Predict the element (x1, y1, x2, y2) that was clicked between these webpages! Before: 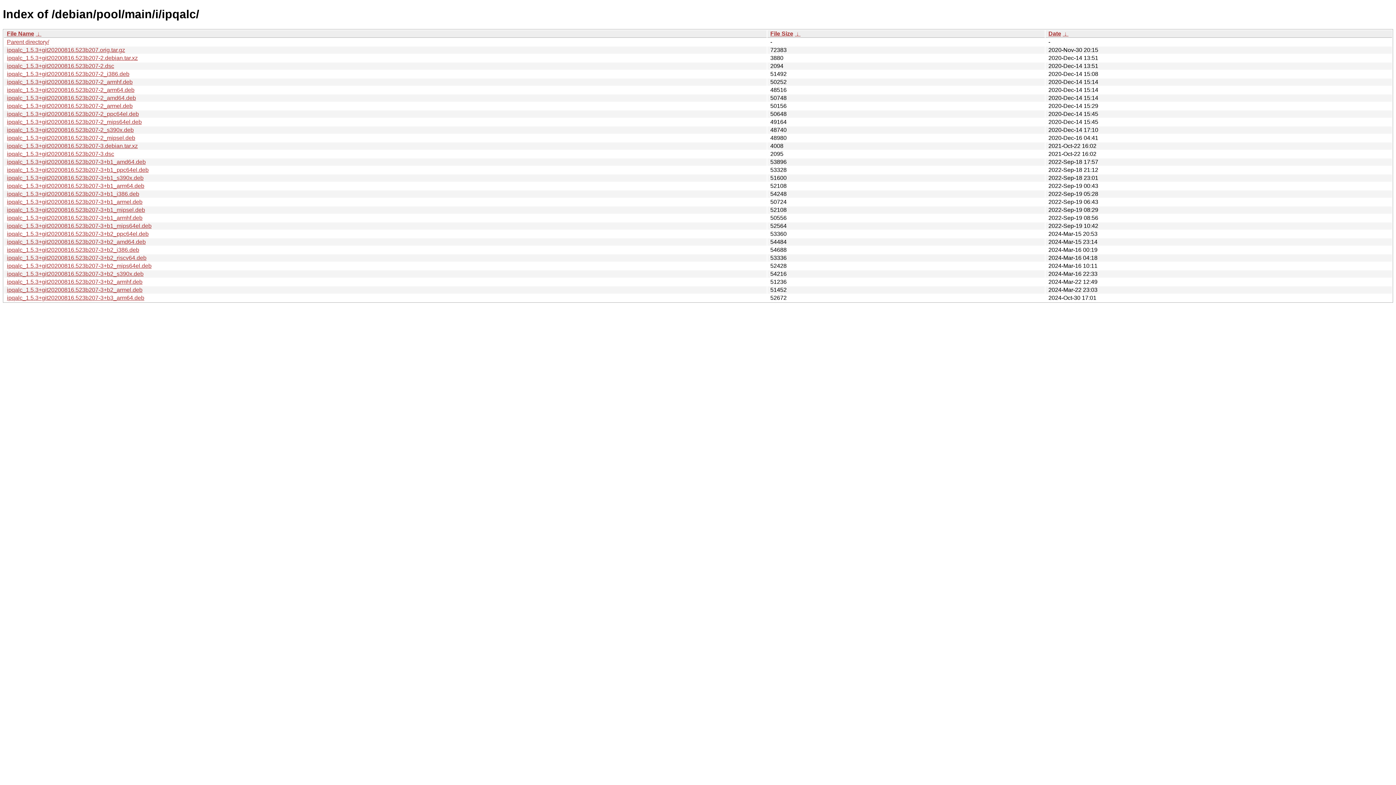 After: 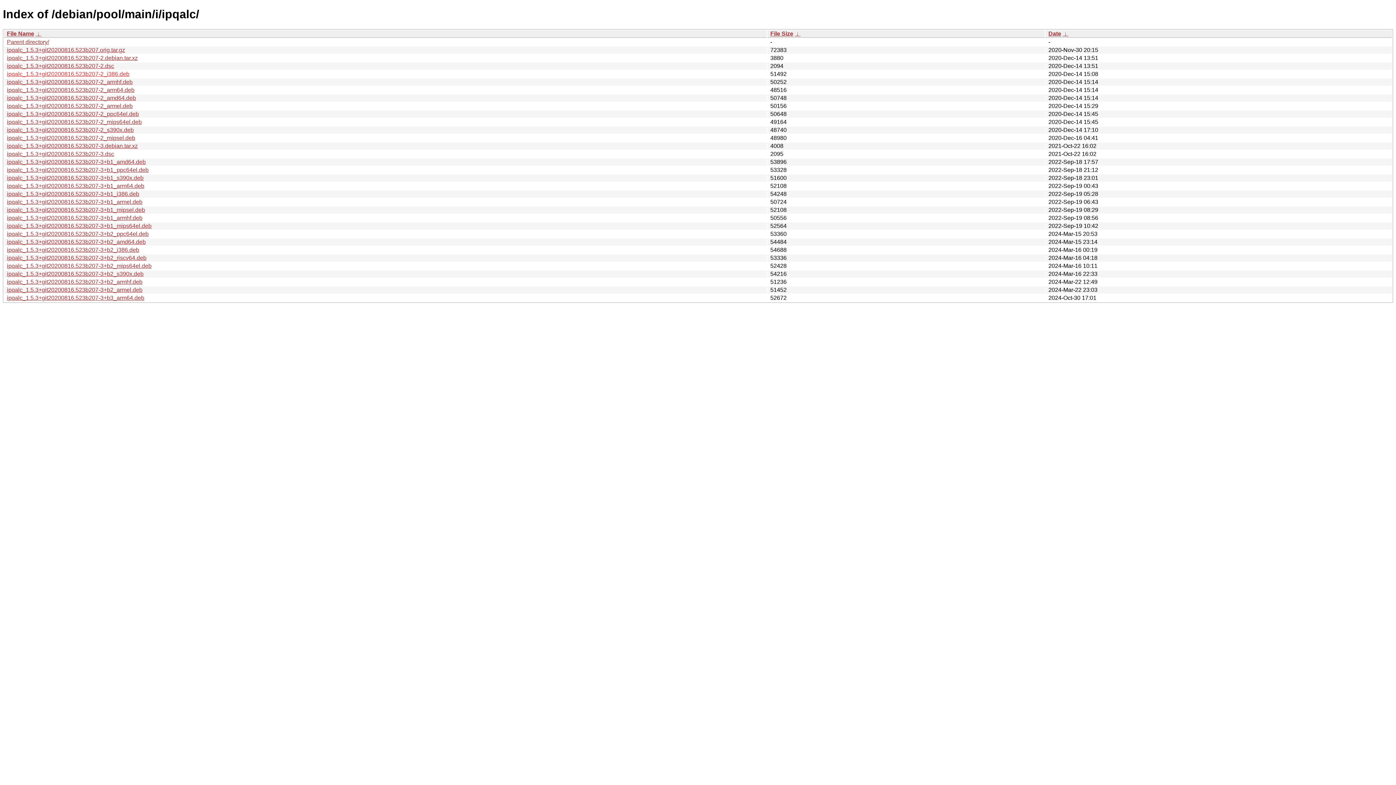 Action: label: ipqalc_1.5.3+git20200816.523b207-2_i386.deb bbox: (6, 70, 129, 77)